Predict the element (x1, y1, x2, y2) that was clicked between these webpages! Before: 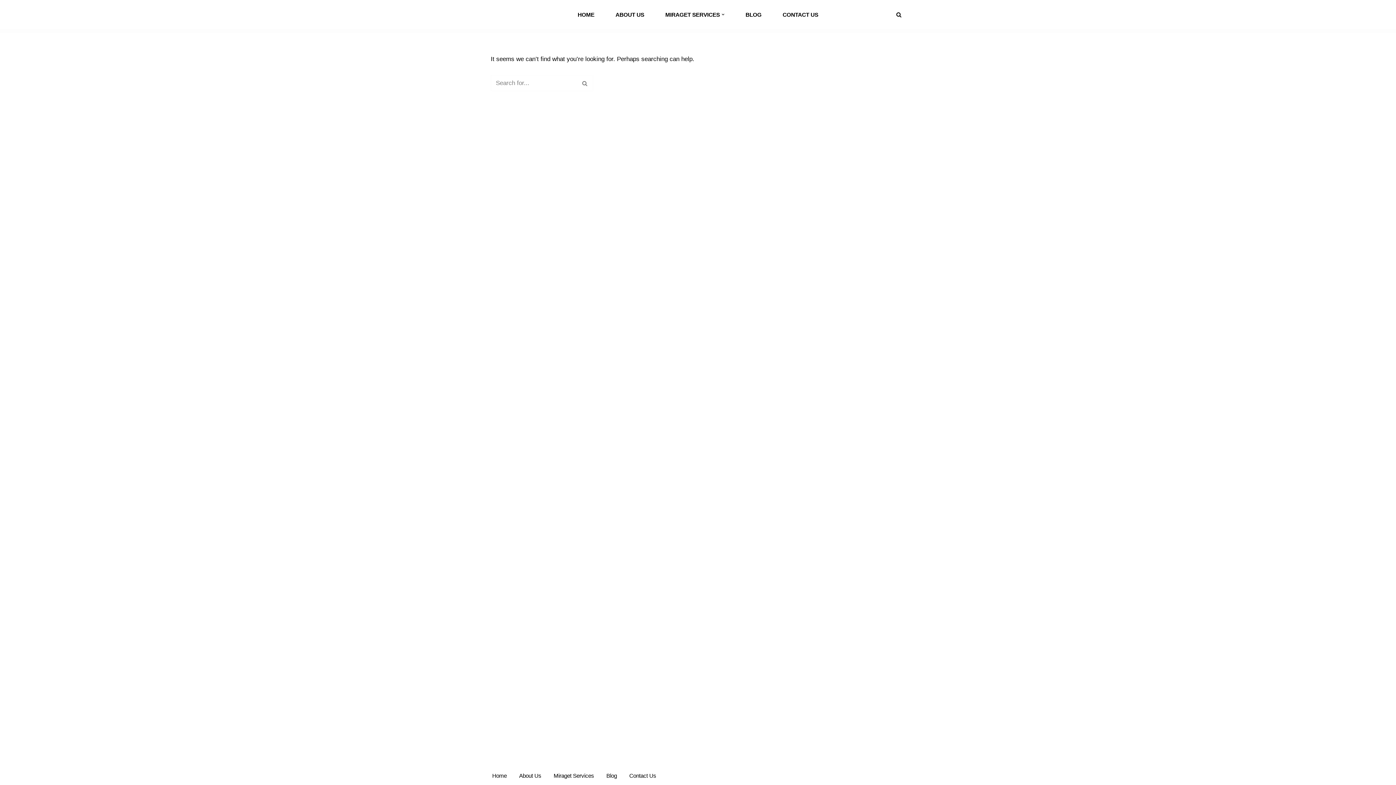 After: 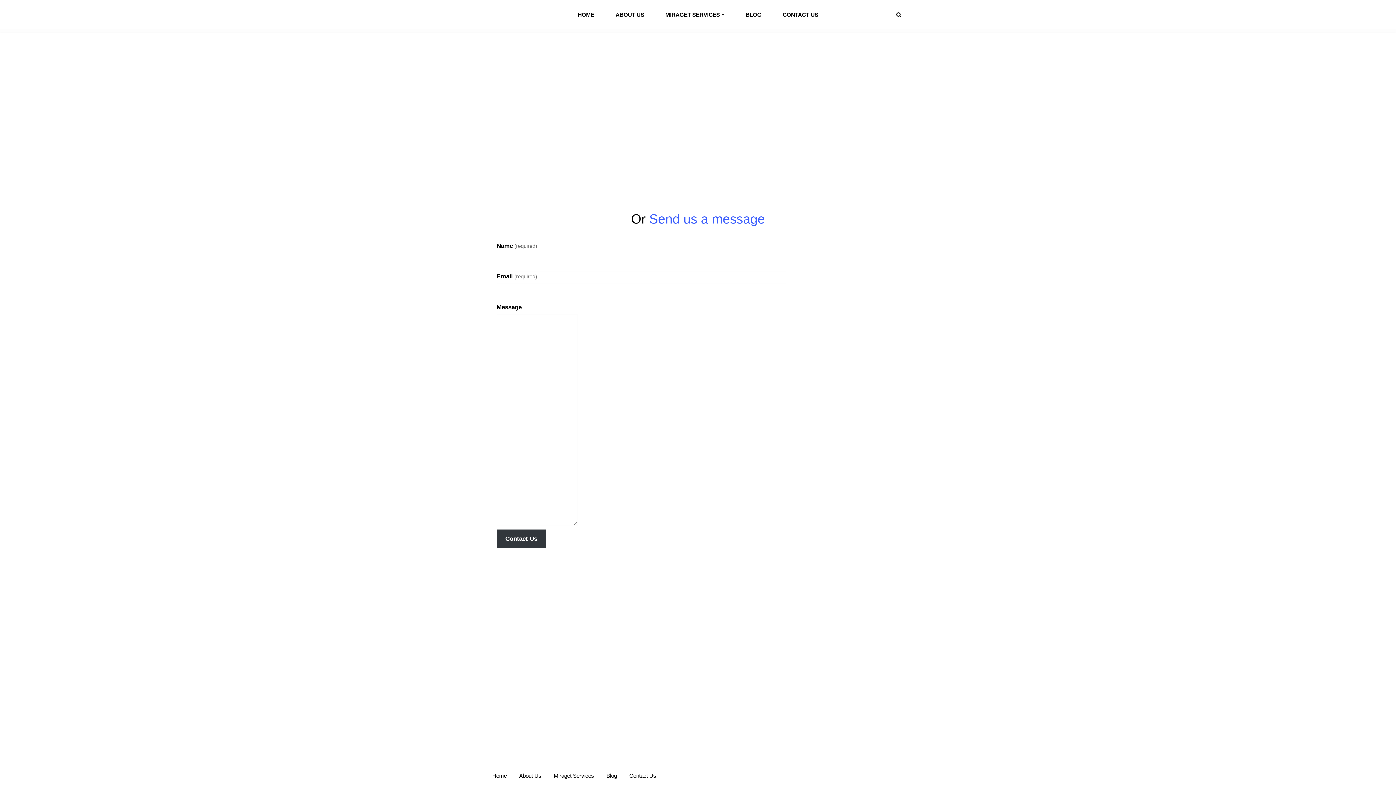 Action: bbox: (629, 770, 656, 781) label: Contact Us